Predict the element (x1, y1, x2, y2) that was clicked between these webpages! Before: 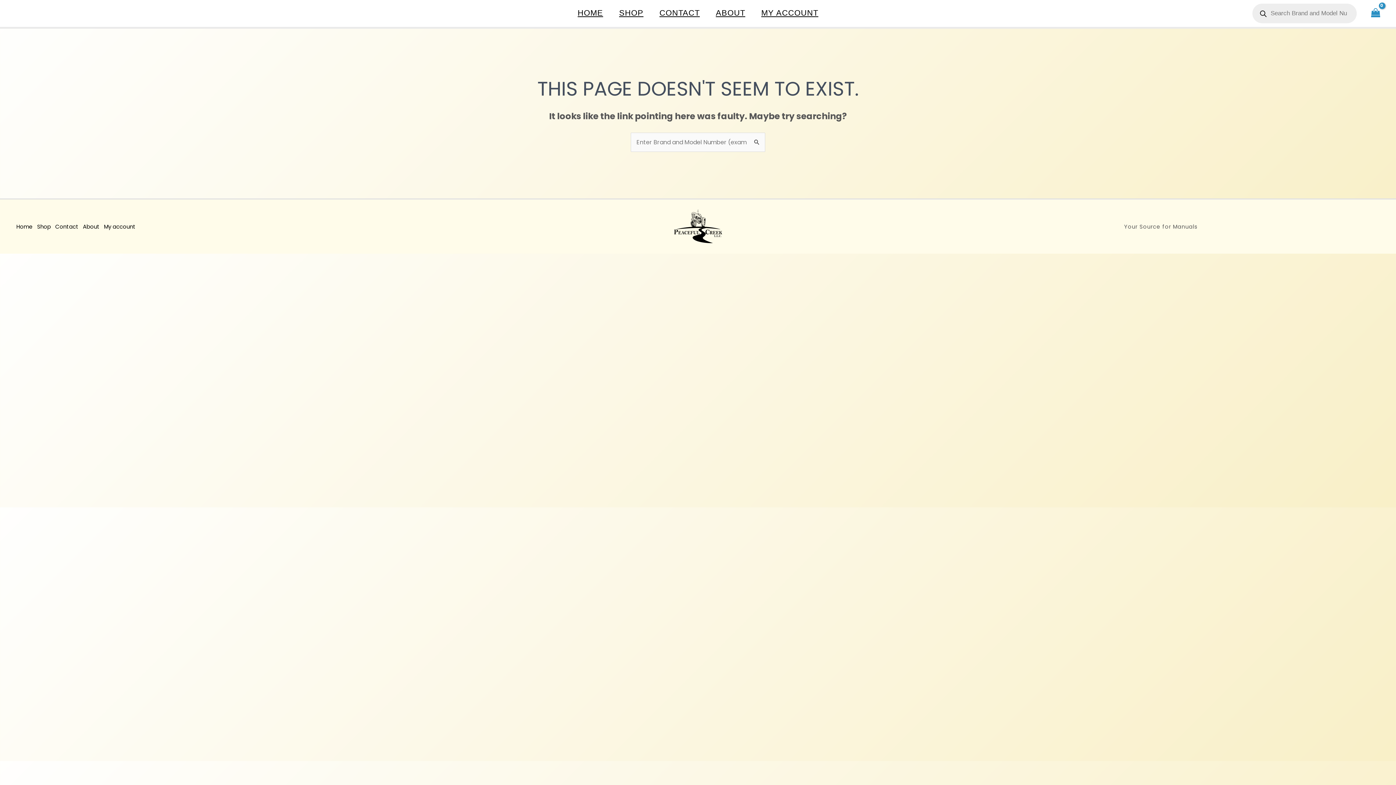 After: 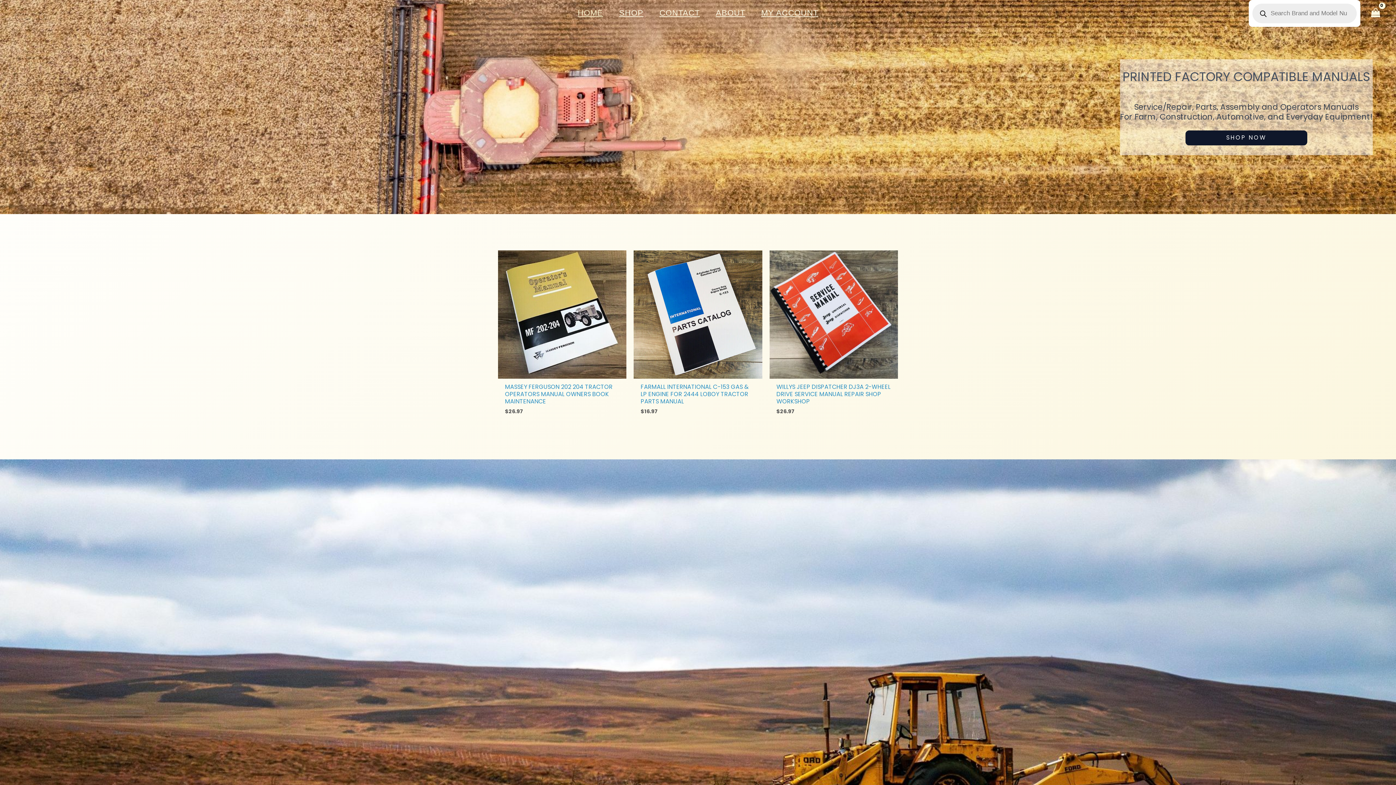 Action: label: Home bbox: (16, 221, 37, 231)